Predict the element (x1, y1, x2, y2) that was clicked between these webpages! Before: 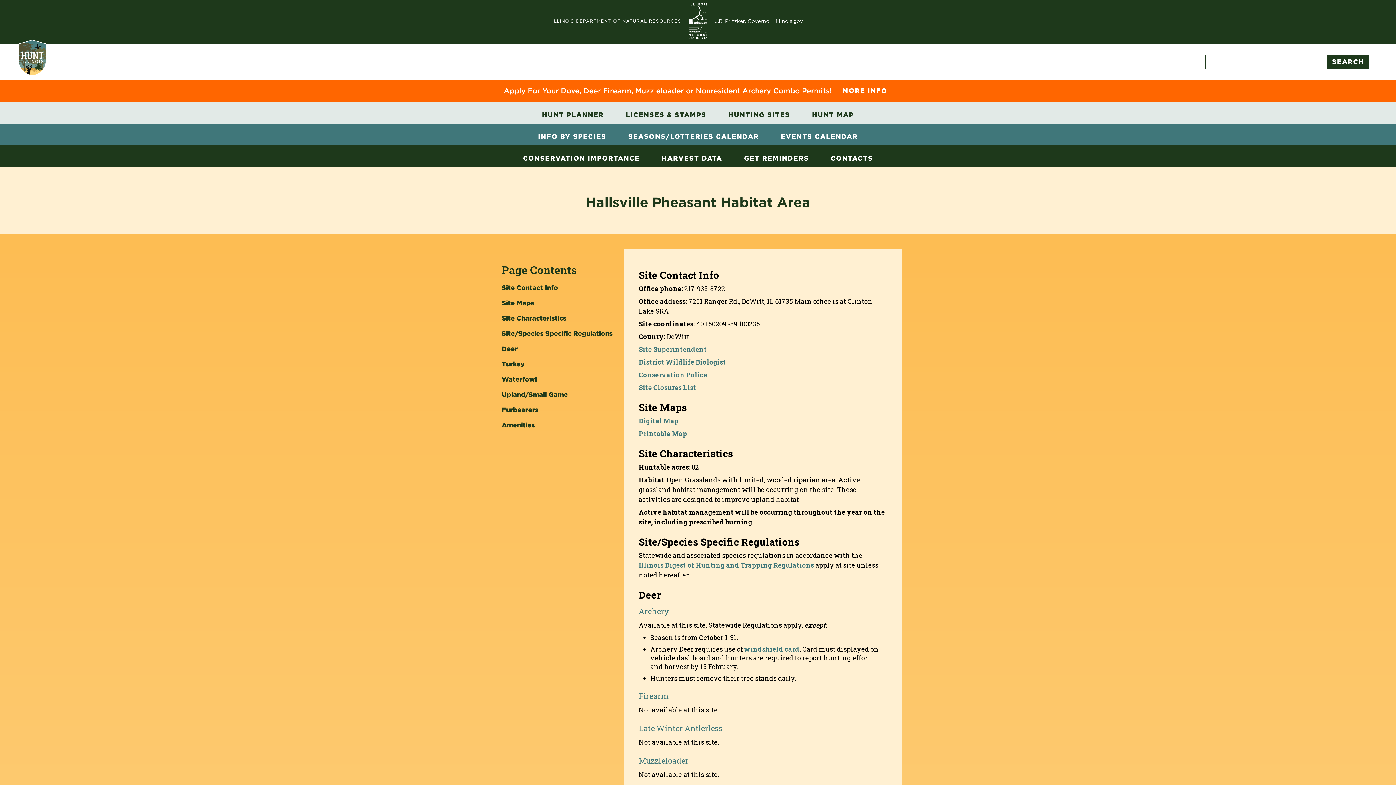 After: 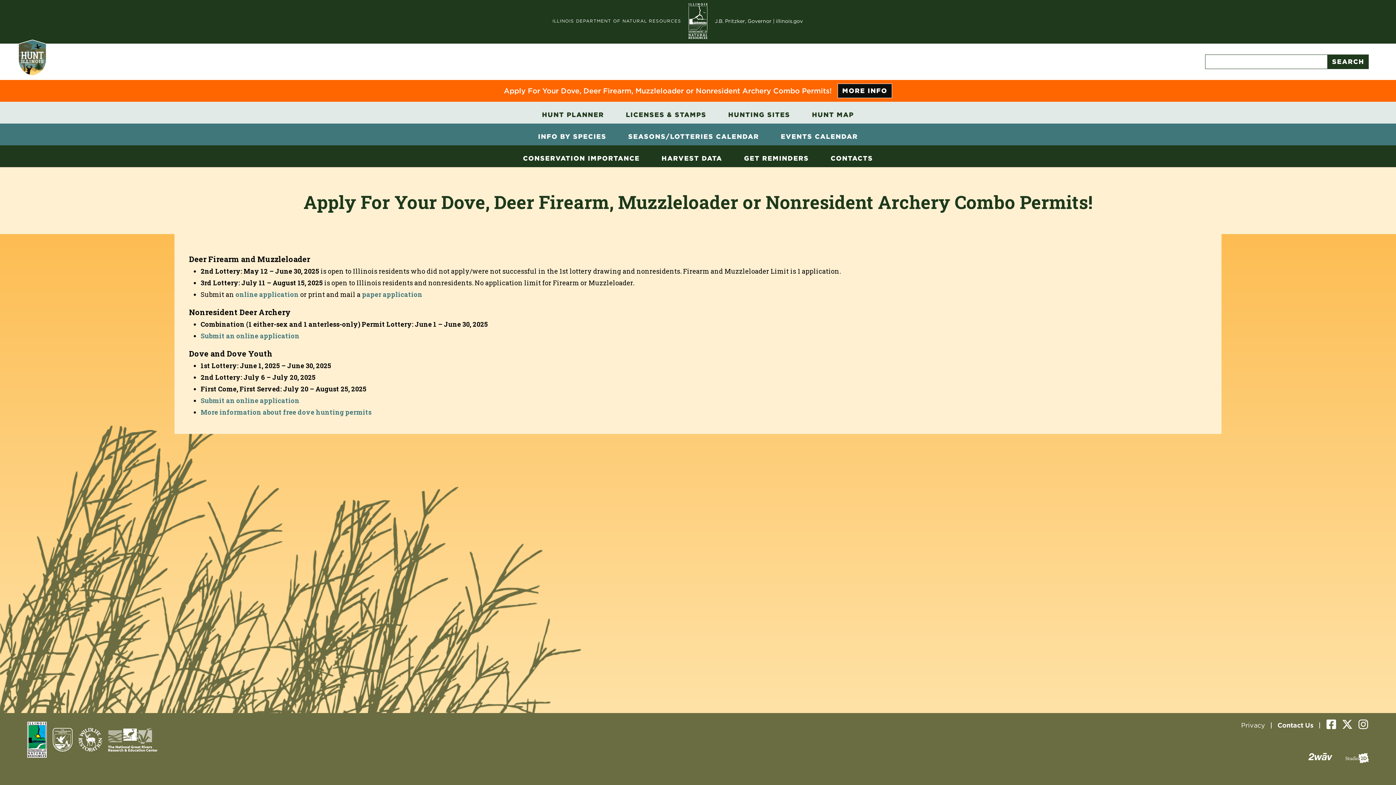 Action: label: MORE INFO bbox: (837, 83, 892, 98)